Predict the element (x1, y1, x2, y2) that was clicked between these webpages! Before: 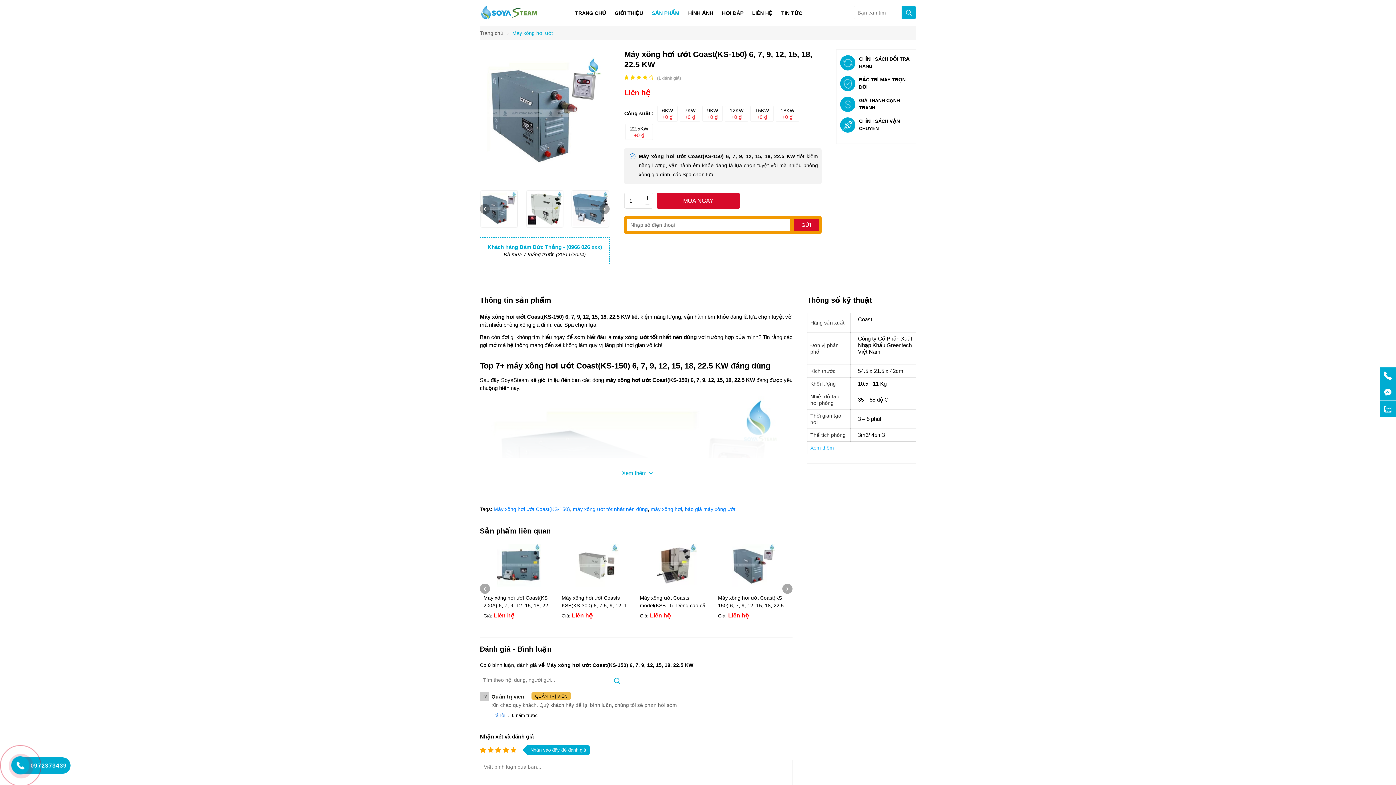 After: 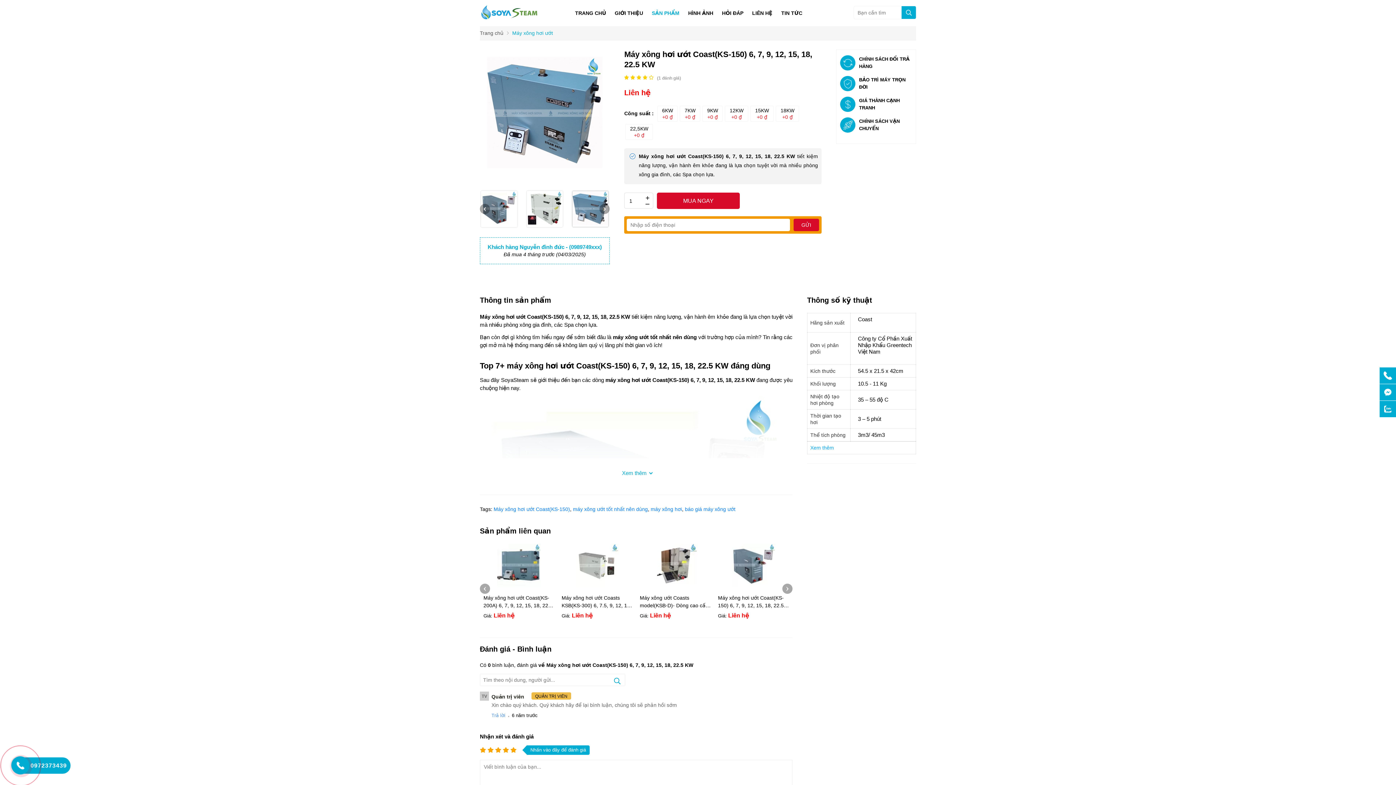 Action: bbox: (572, 190, 608, 227)